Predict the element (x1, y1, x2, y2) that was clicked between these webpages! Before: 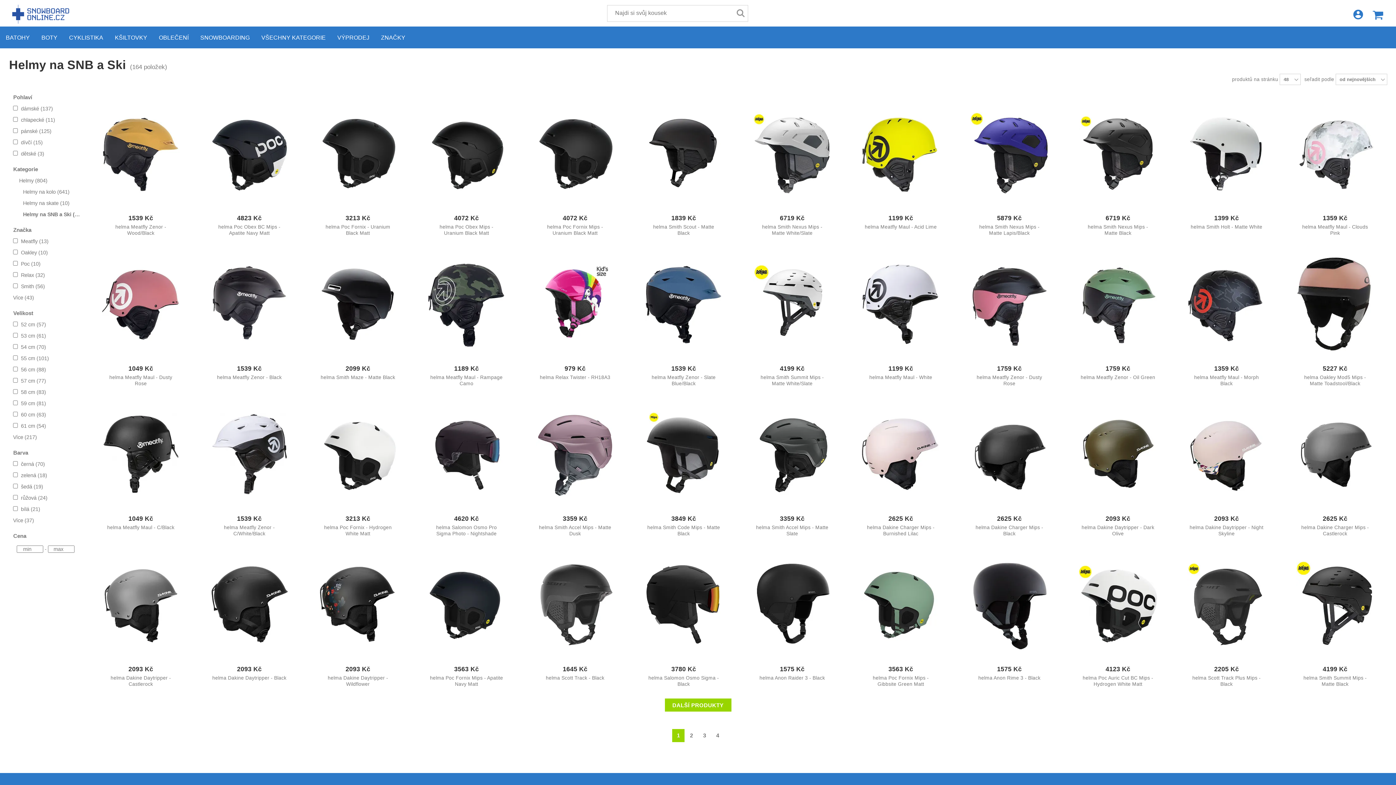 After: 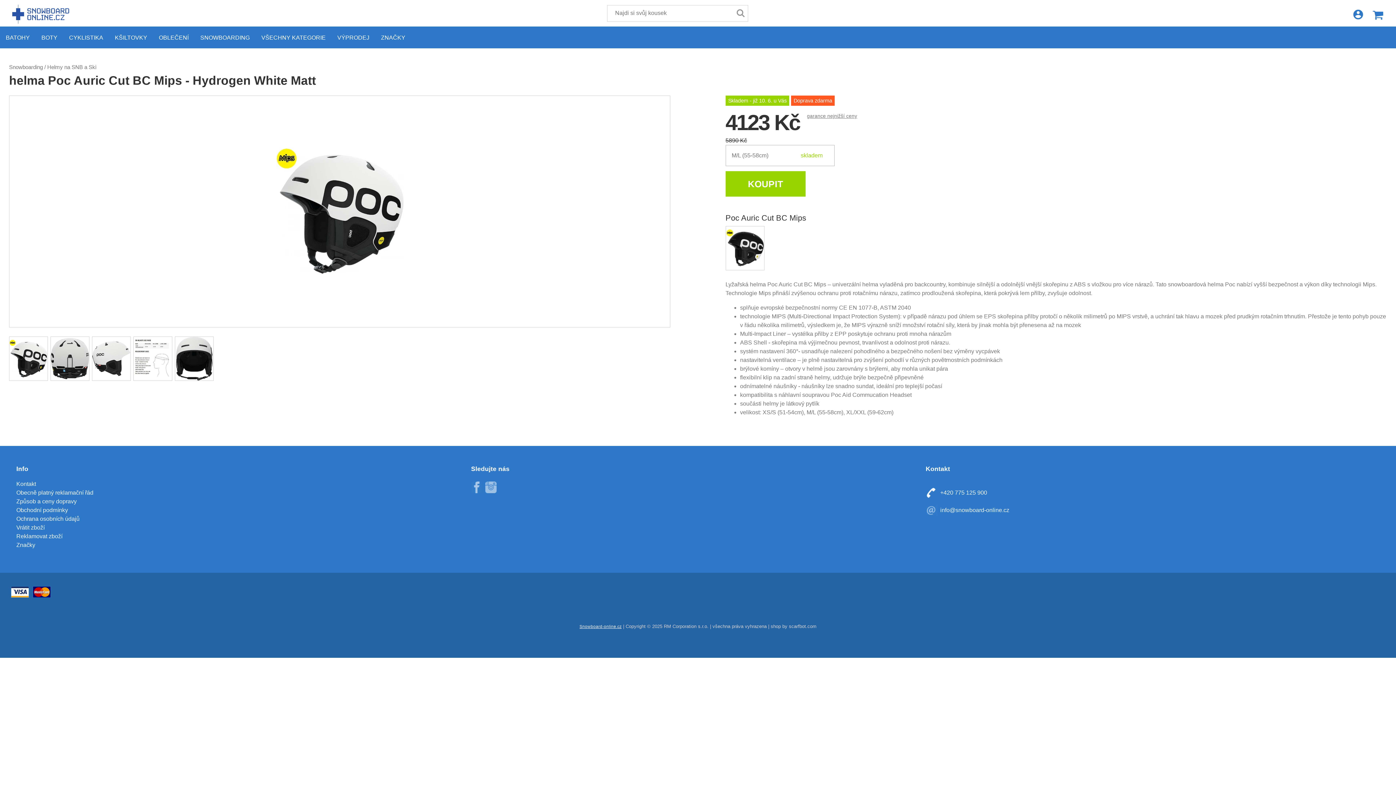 Action: label: helma Poc Auric Cut BC Mips - Hydrogen White Matt bbox: (1080, 675, 1155, 687)